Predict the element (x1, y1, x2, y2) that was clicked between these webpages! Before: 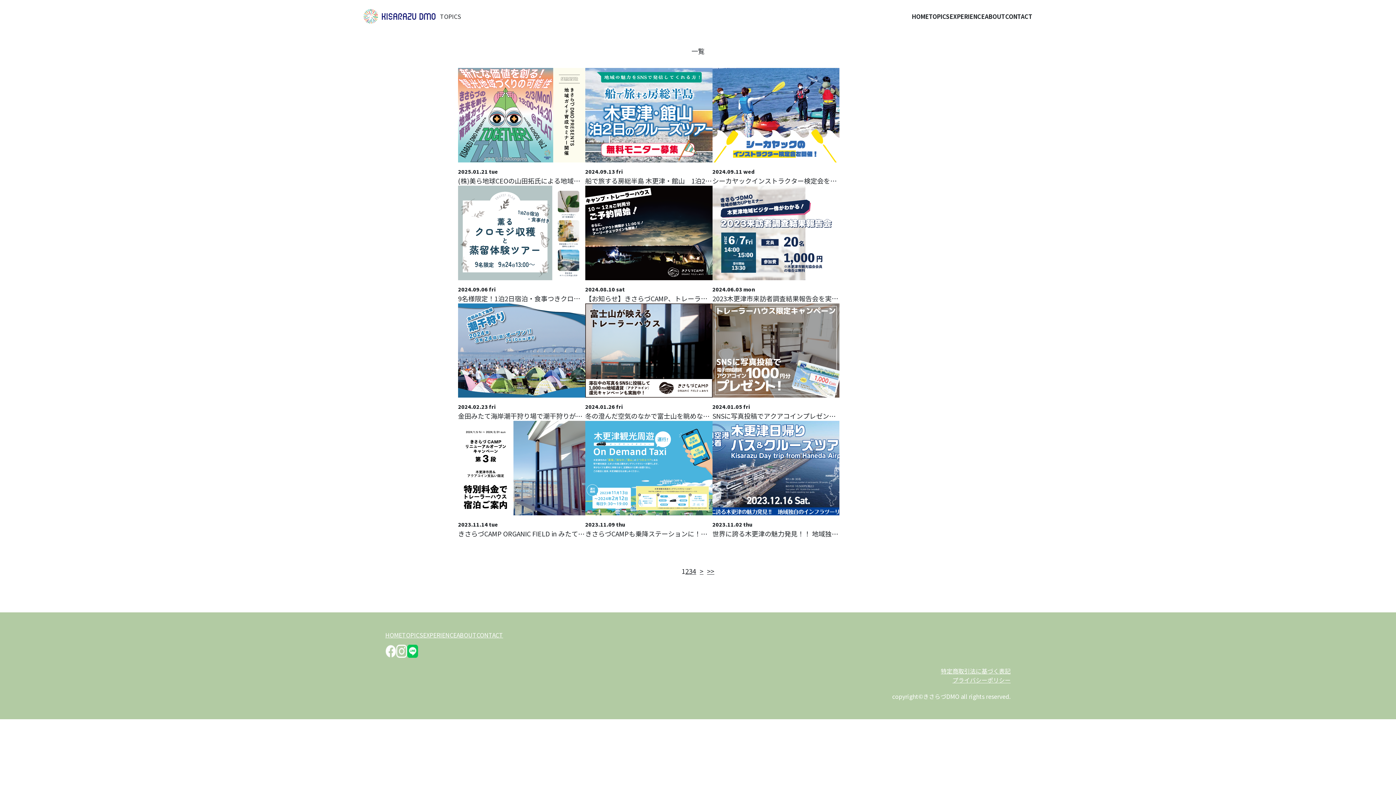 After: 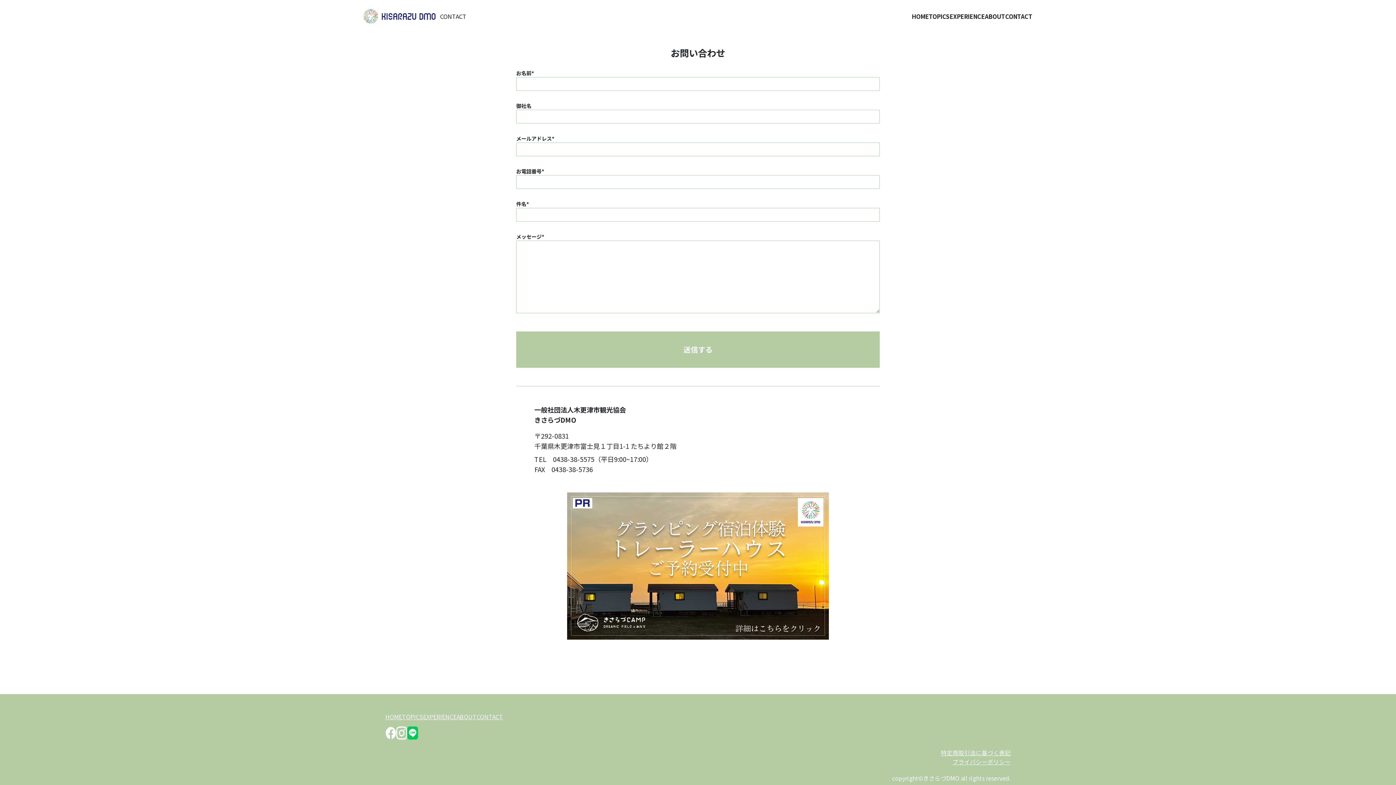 Action: bbox: (1005, 11, 1032, 20) label: CONTACT